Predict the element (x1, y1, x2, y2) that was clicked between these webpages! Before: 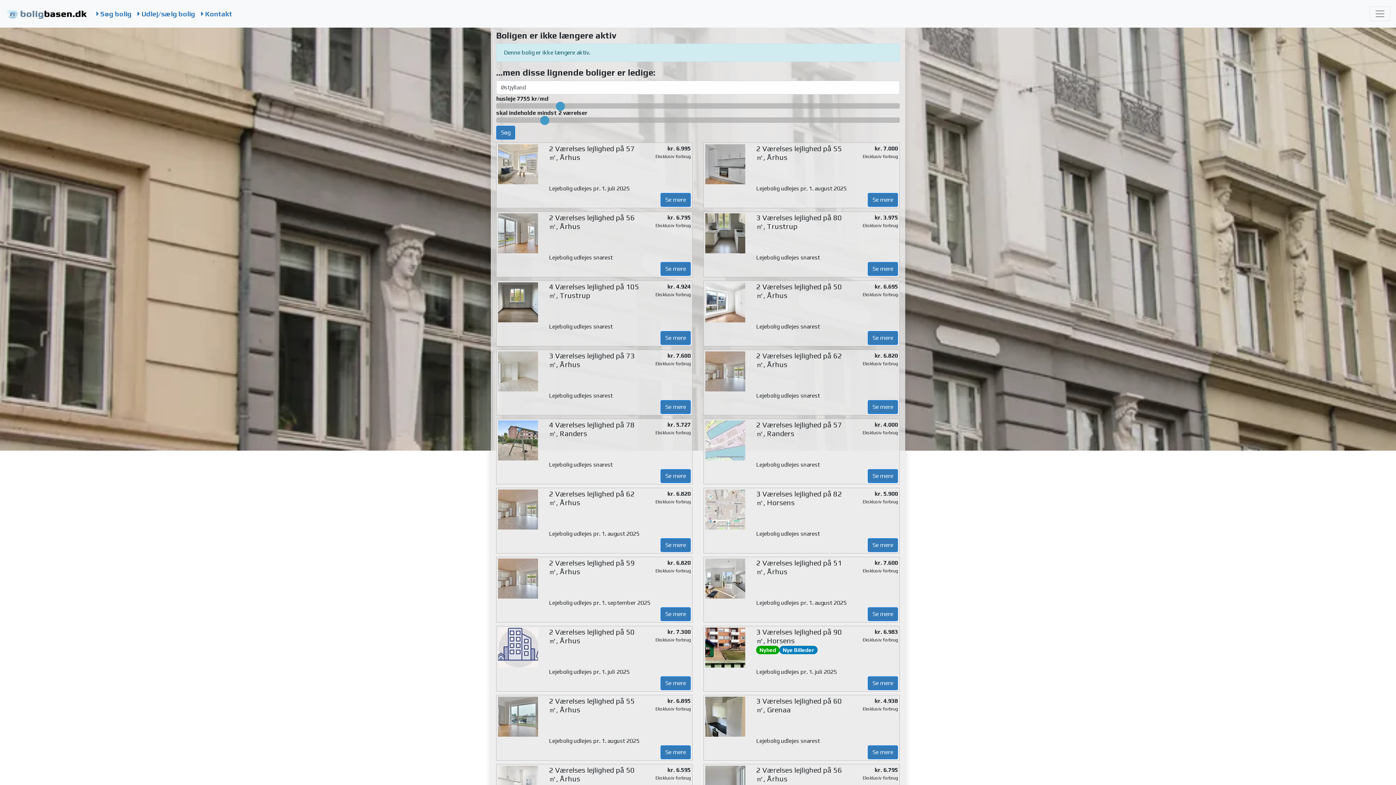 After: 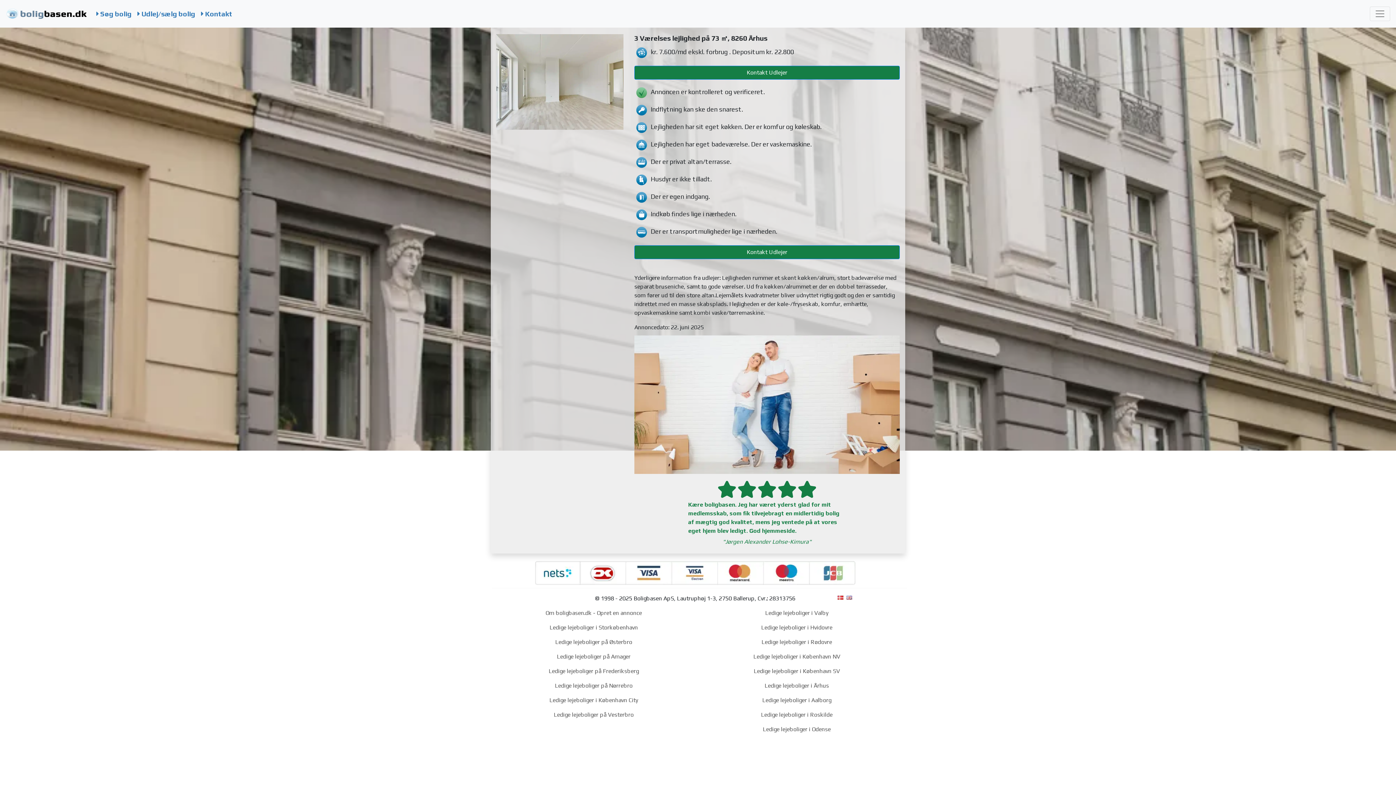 Action: label: Se mere bbox: (660, 400, 690, 414)